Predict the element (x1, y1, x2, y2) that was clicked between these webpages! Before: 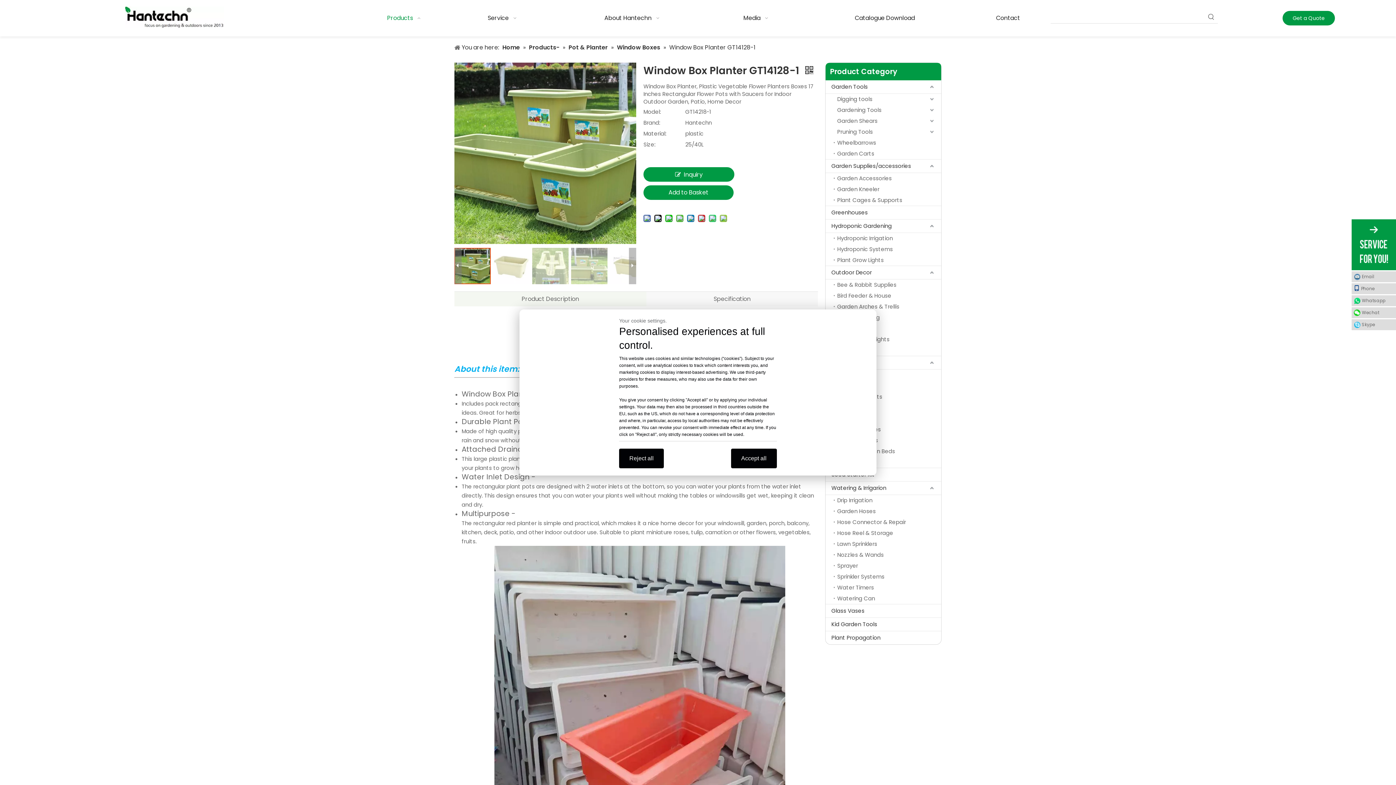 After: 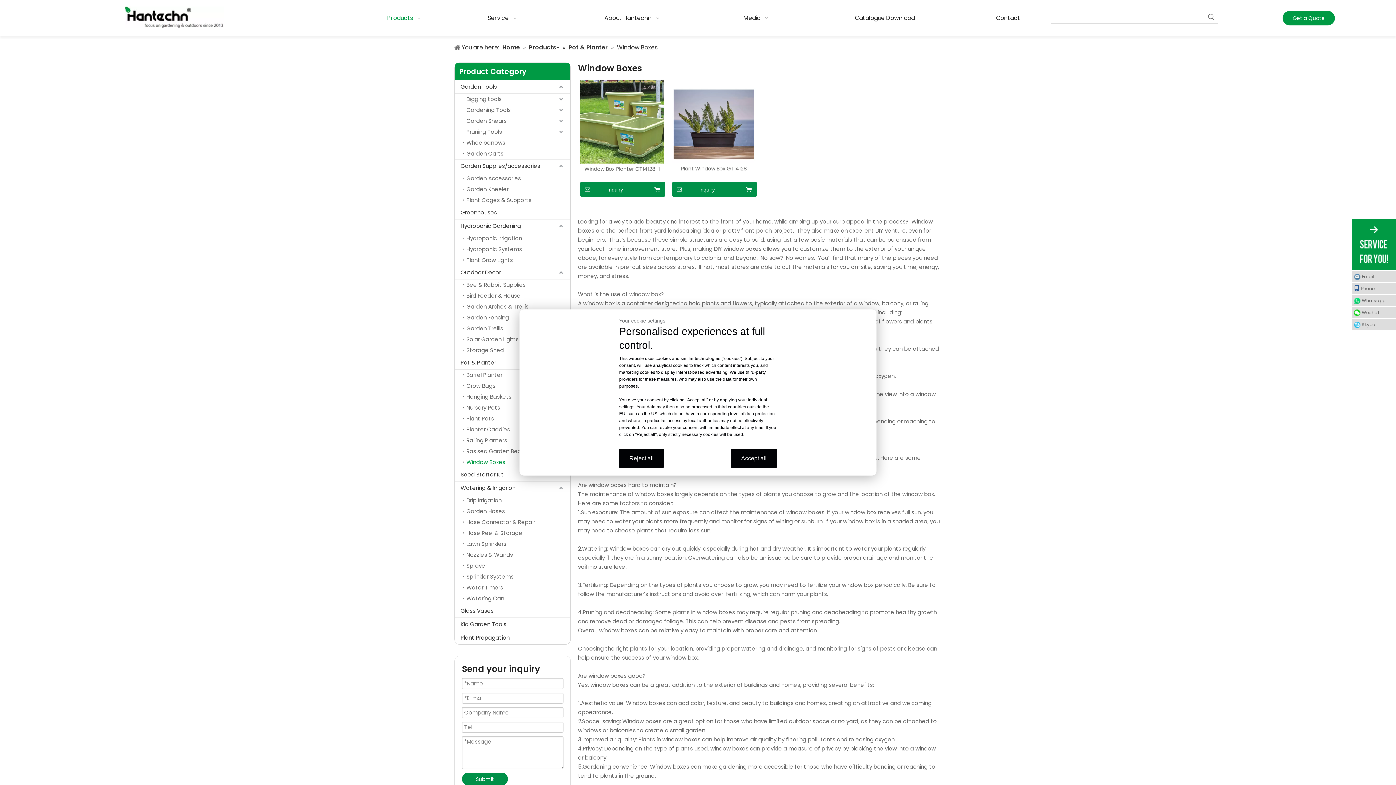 Action: label: Window Boxes  bbox: (617, 43, 661, 51)